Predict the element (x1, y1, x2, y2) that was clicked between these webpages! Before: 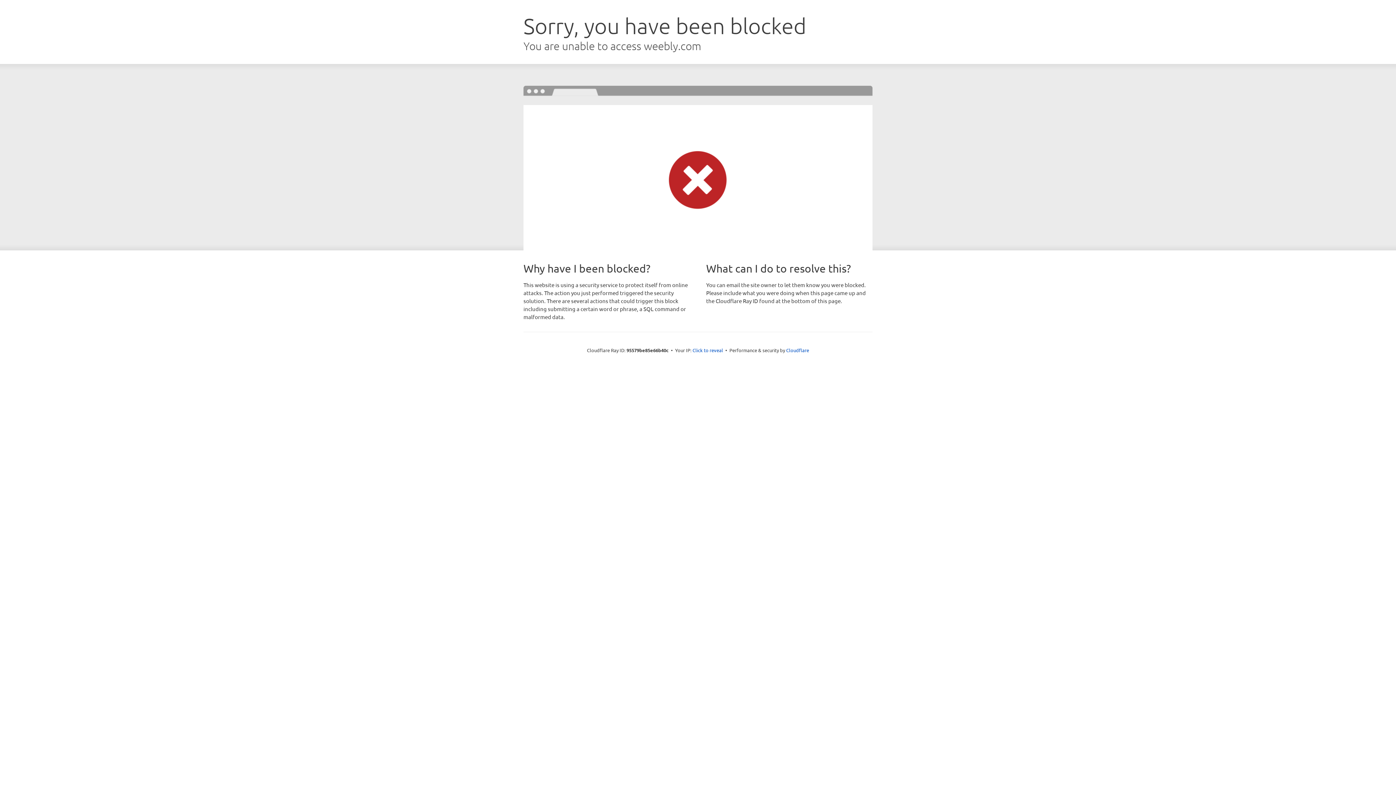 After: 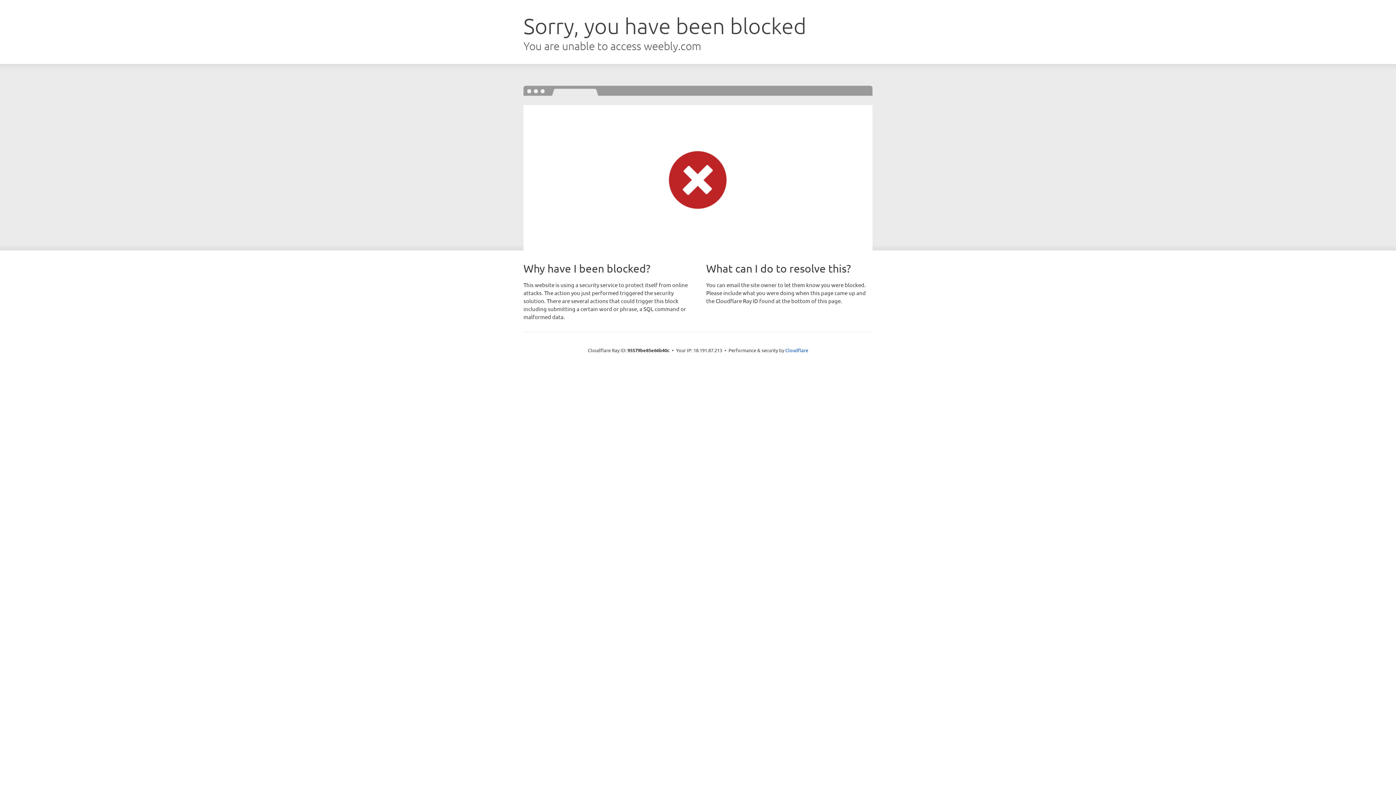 Action: label: Click to reveal bbox: (692, 346, 723, 353)